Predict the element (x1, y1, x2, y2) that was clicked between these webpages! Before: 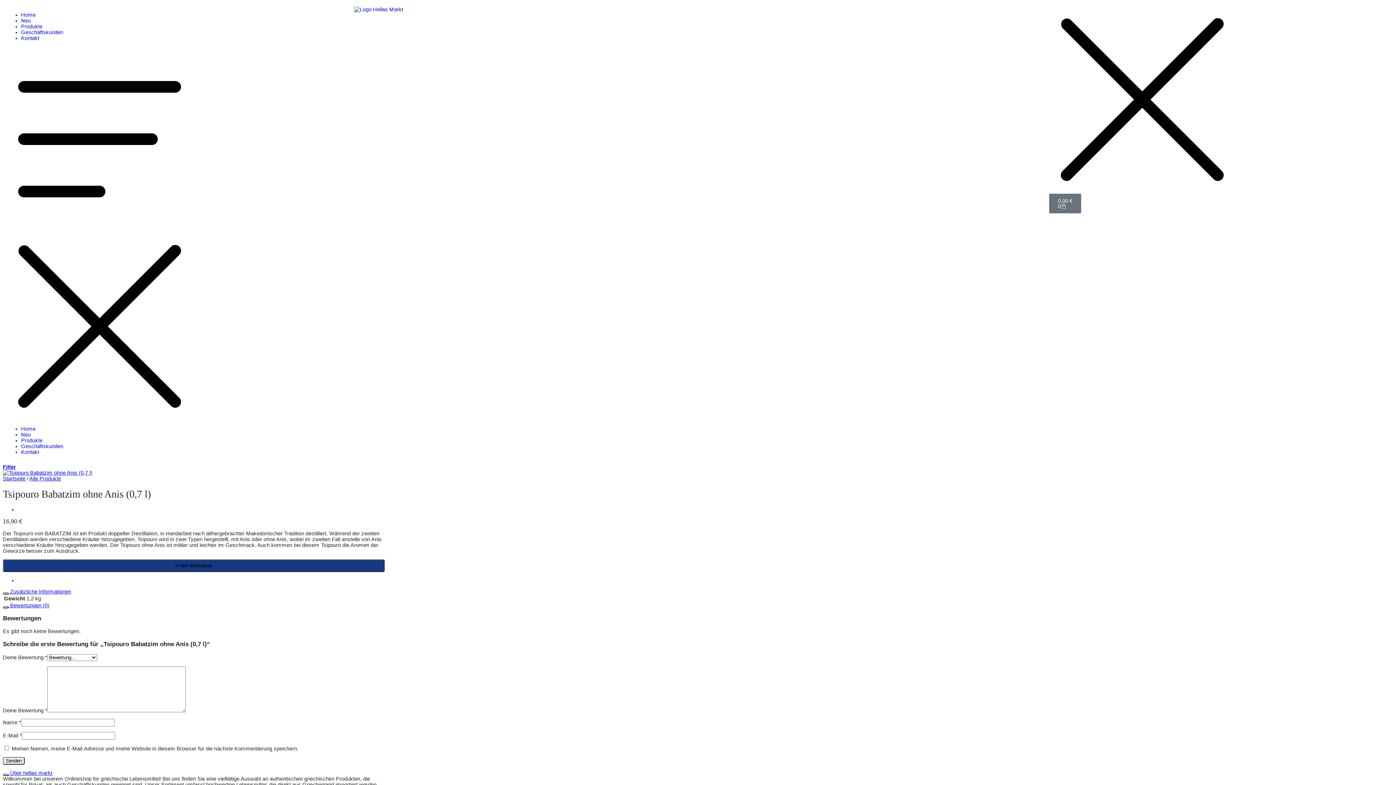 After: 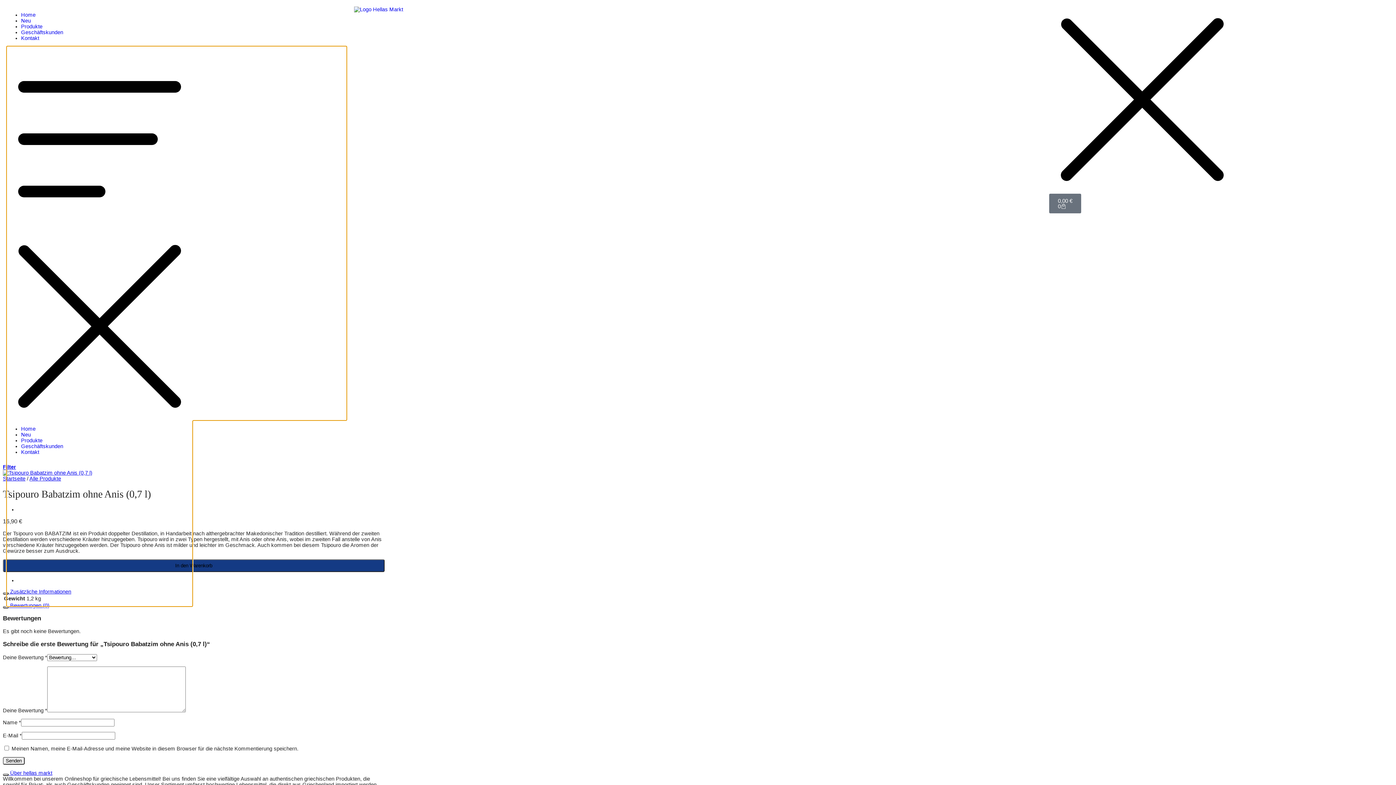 Action: bbox: (6, 46, 346, 420) label: Menu Toggle